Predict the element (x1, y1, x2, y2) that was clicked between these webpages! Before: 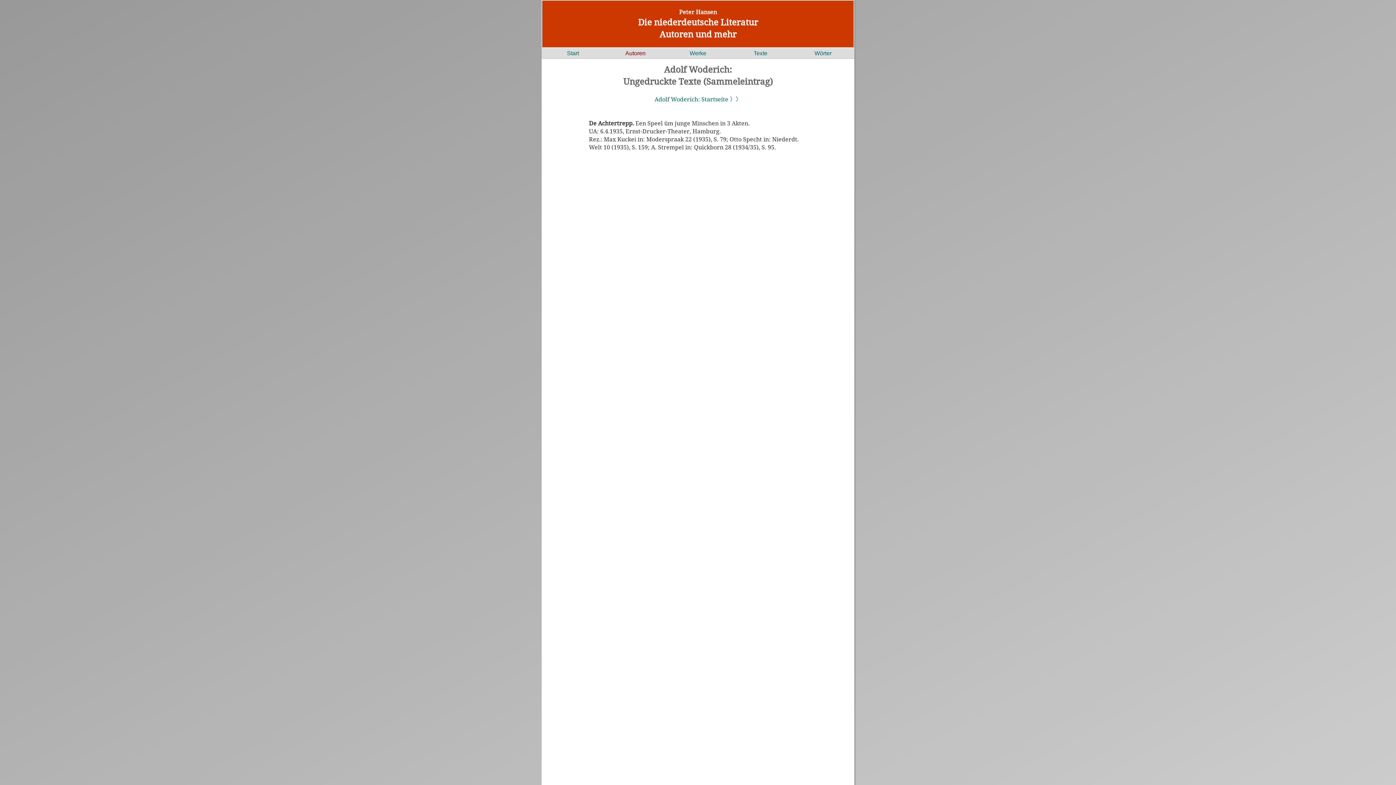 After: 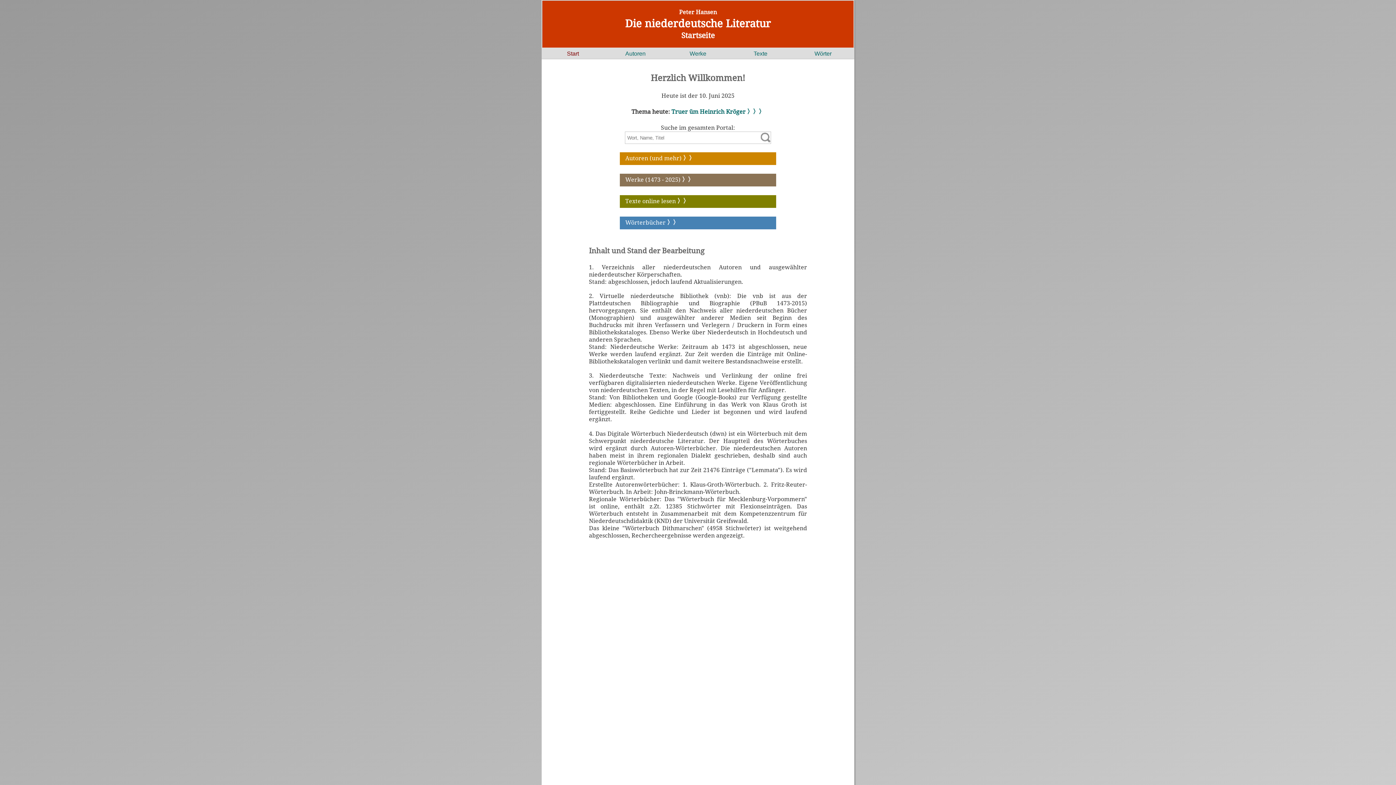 Action: label: Start bbox: (567, 50, 579, 56)